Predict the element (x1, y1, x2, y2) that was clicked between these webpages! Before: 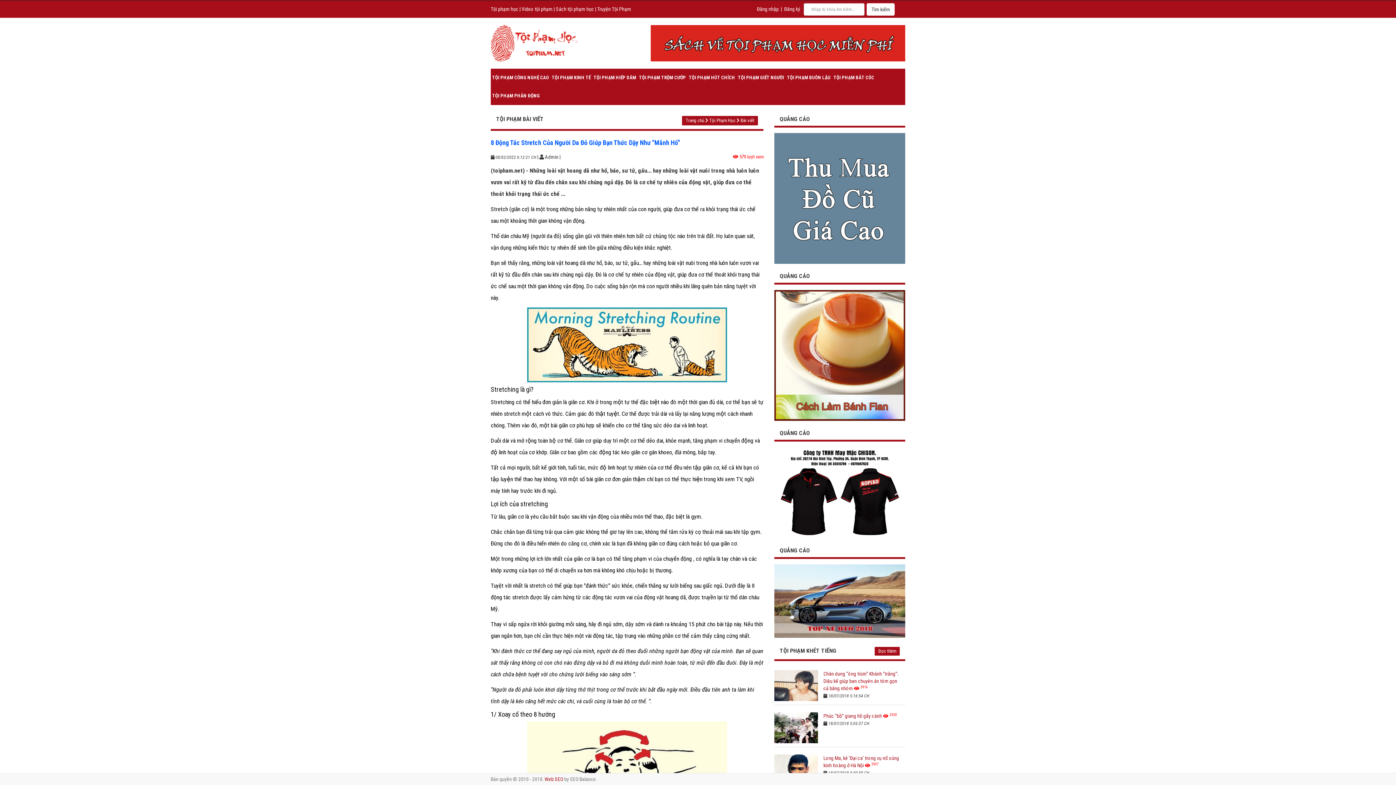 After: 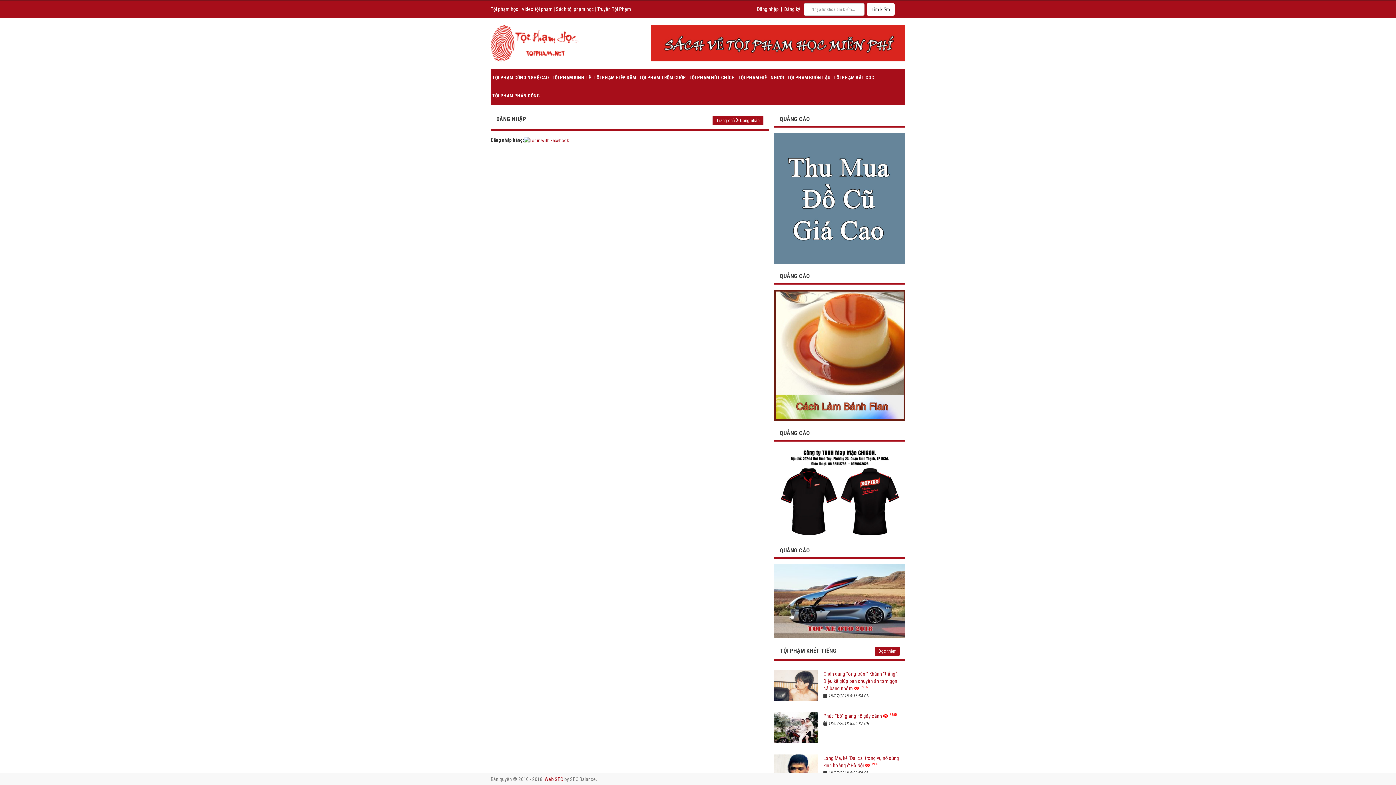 Action: bbox: (757, 6, 778, 12) label: Đăng nhập